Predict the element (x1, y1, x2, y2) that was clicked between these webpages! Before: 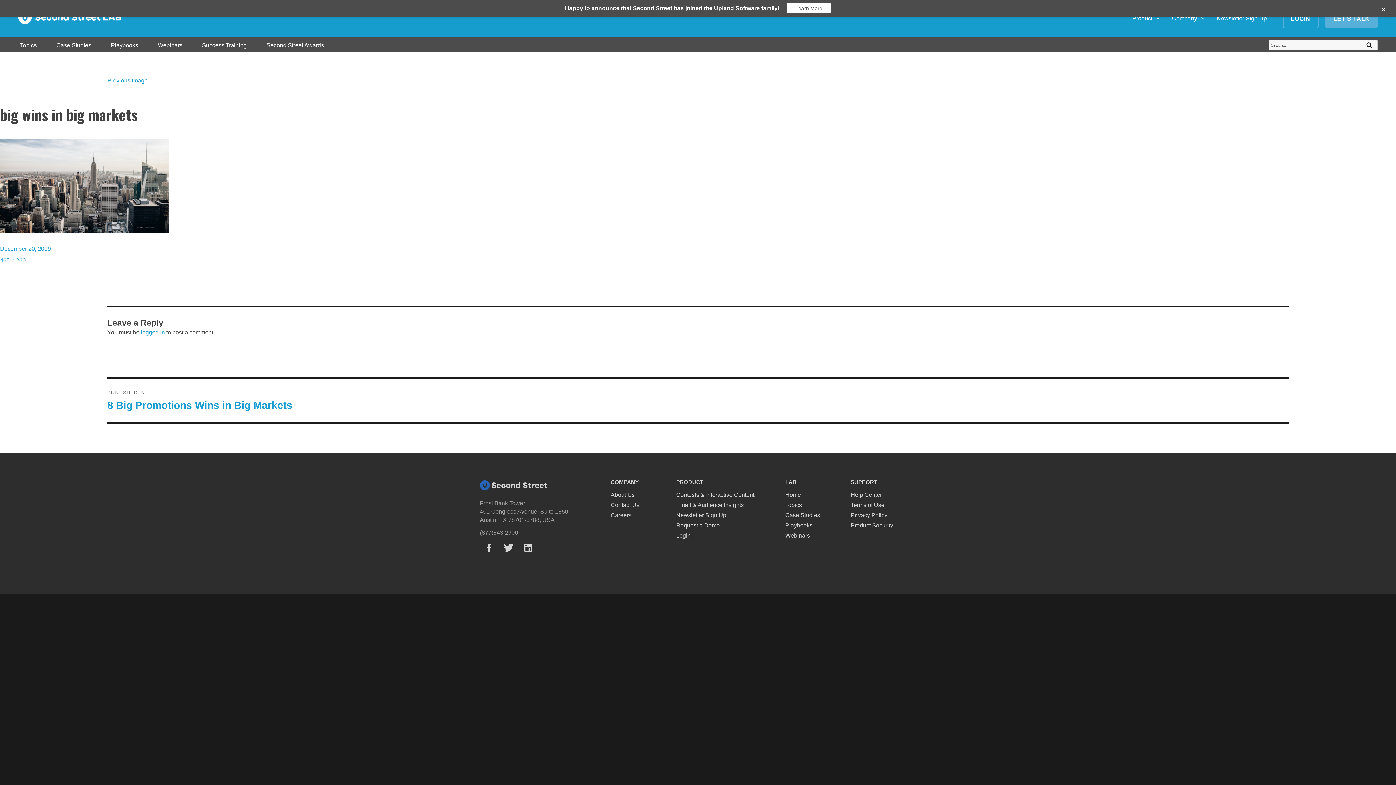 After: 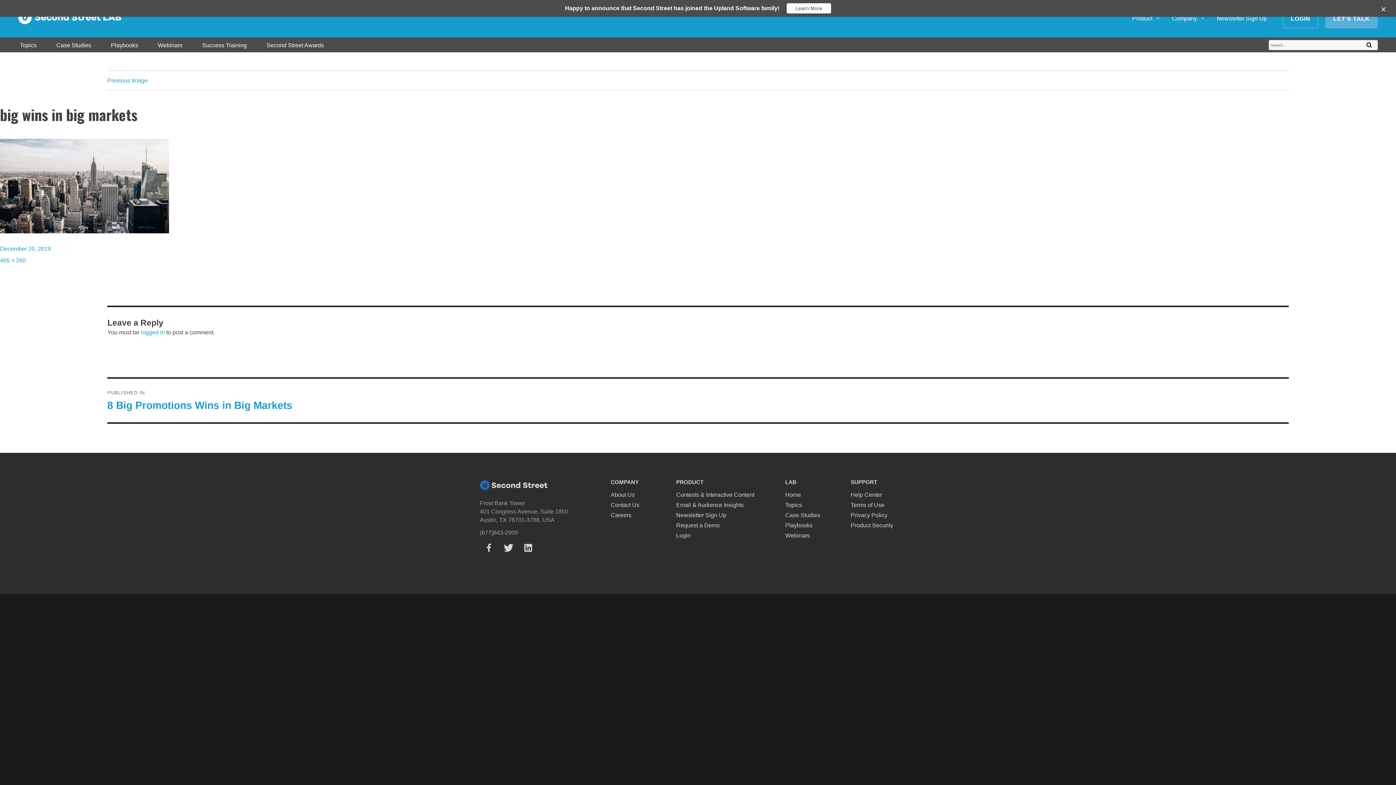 Action: bbox: (519, 541, 537, 554)